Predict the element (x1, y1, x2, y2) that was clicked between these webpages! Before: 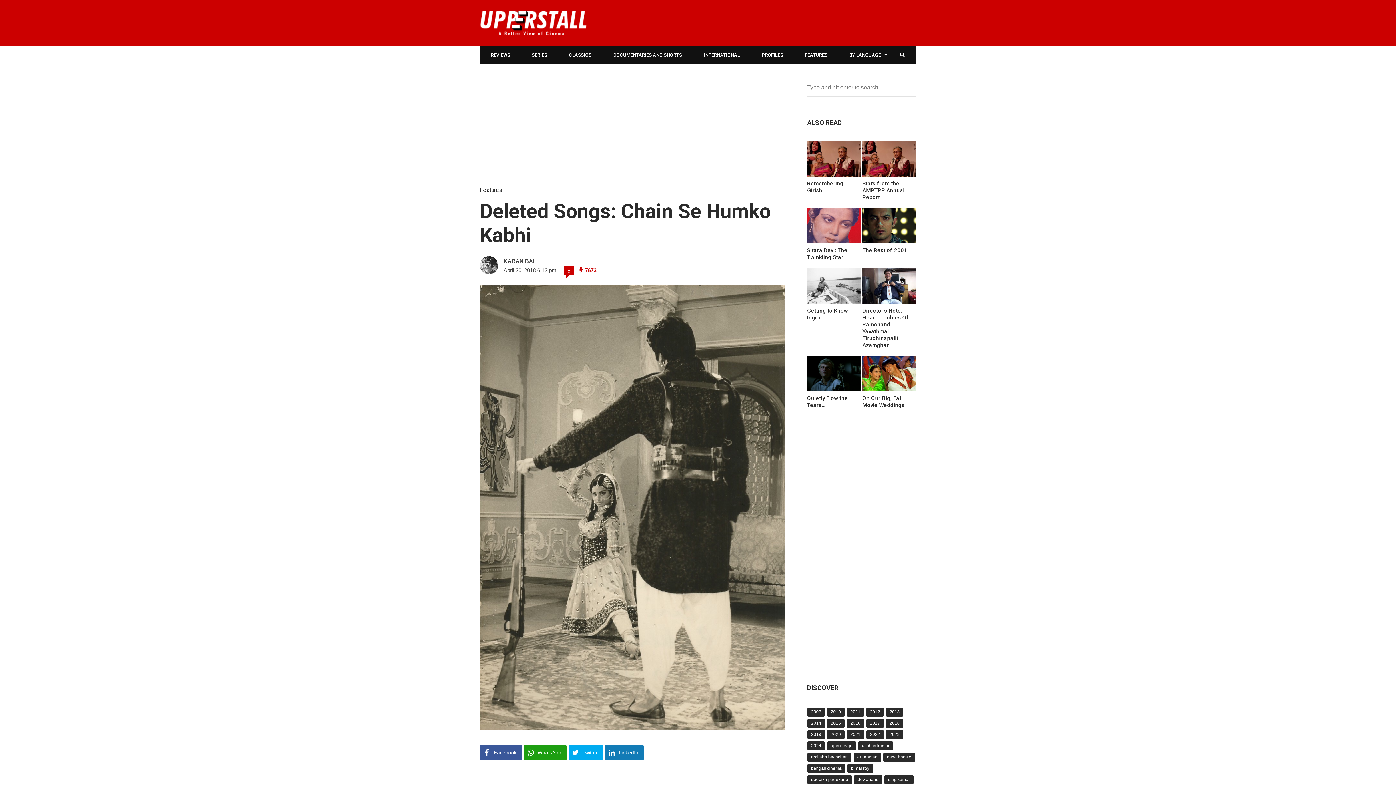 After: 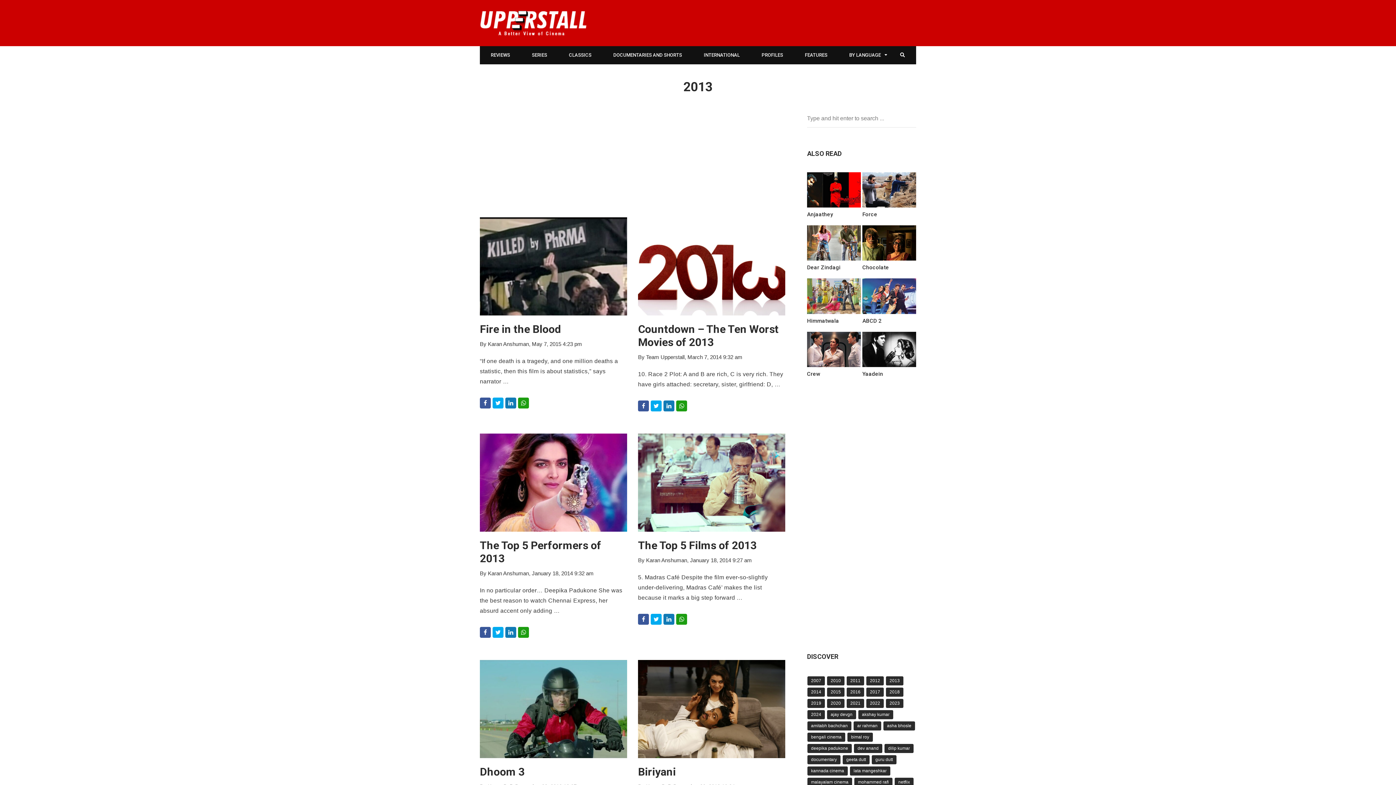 Action: label: 2013 (31 items) bbox: (886, 707, 903, 717)